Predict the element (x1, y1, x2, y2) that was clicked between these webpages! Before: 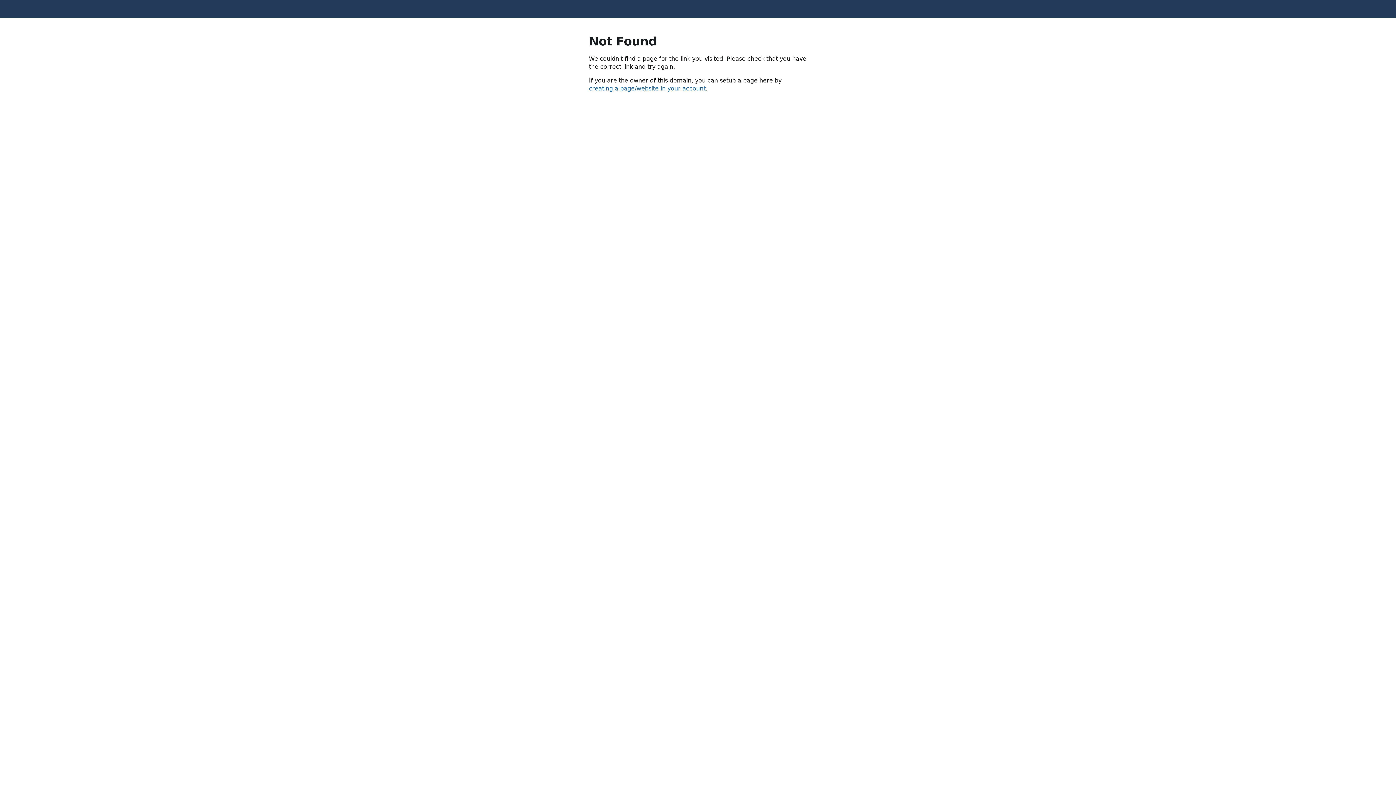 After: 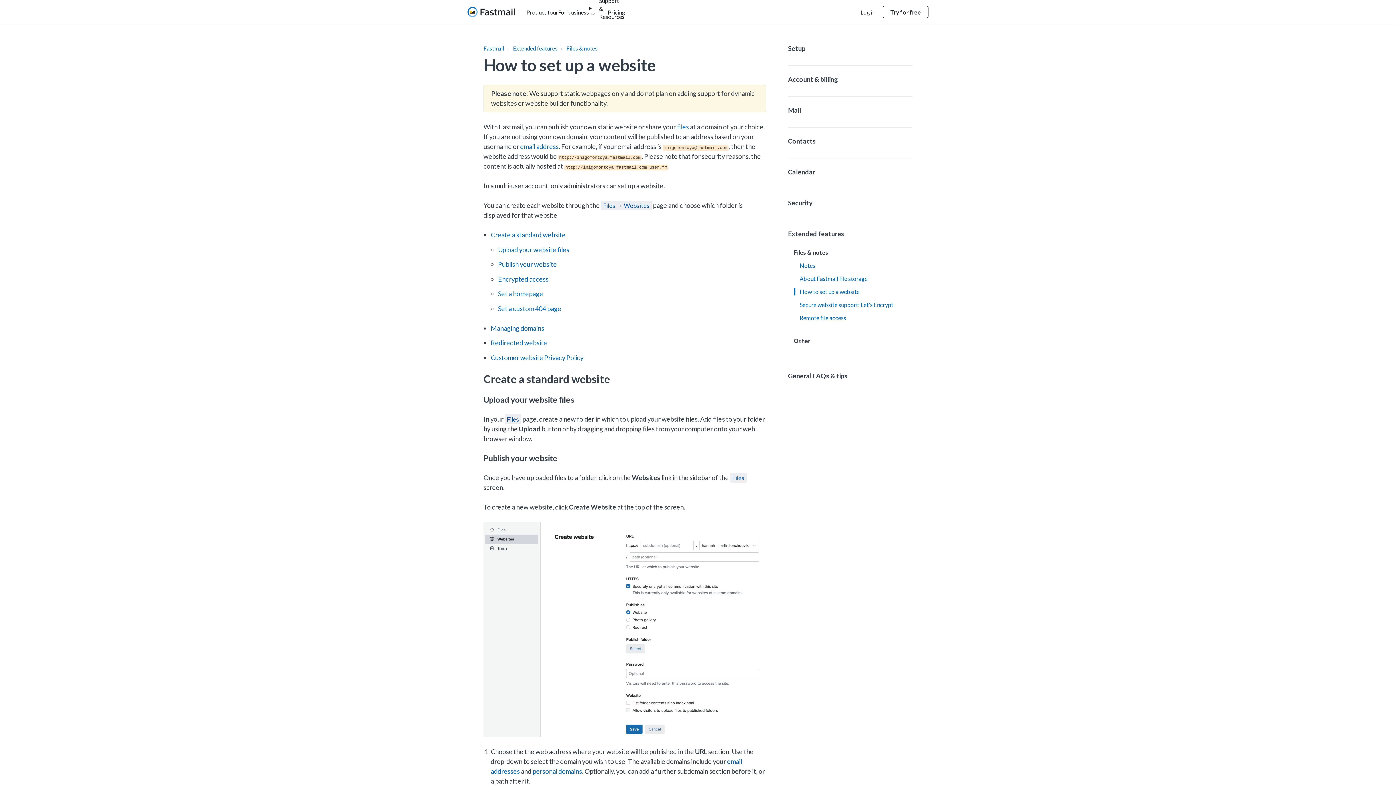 Action: bbox: (589, 85, 705, 92) label: creating a page/website in your account